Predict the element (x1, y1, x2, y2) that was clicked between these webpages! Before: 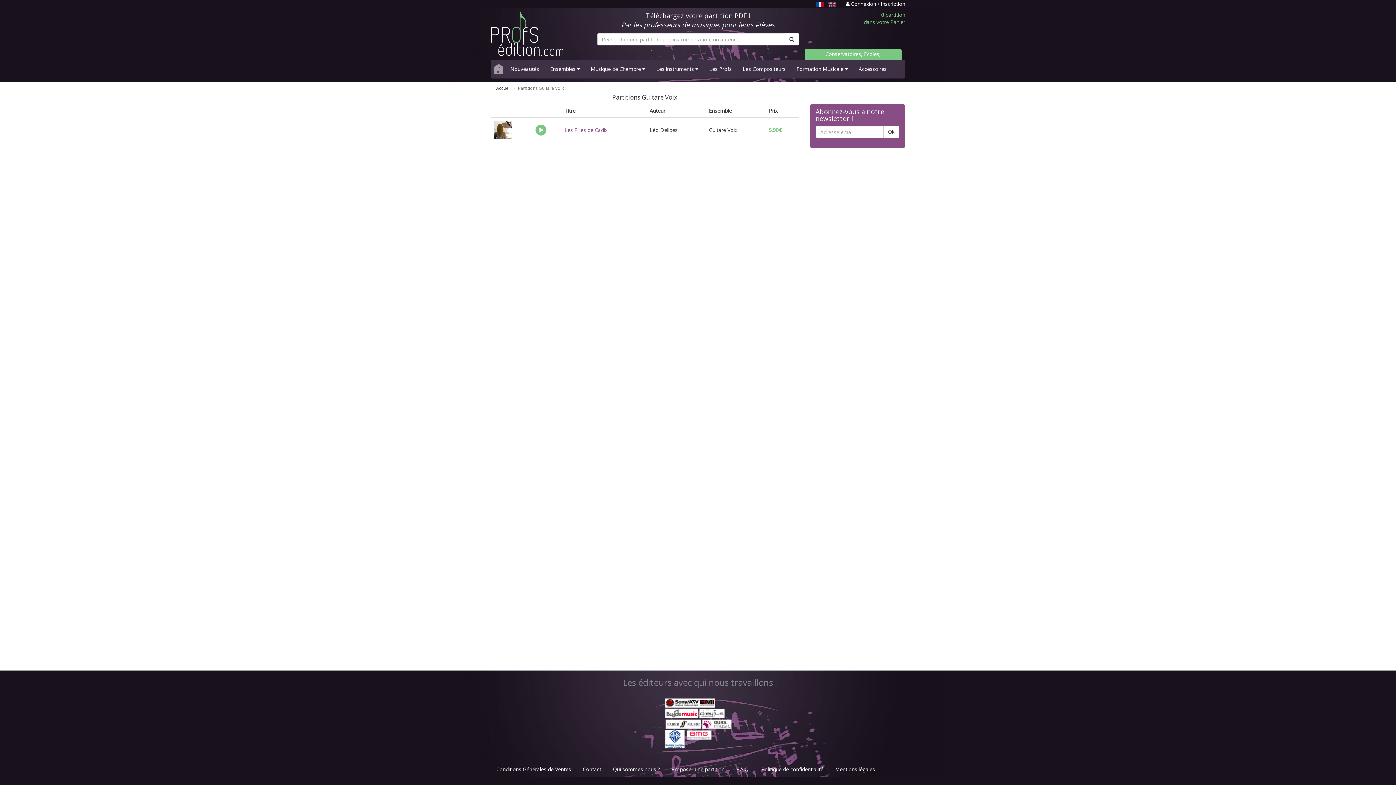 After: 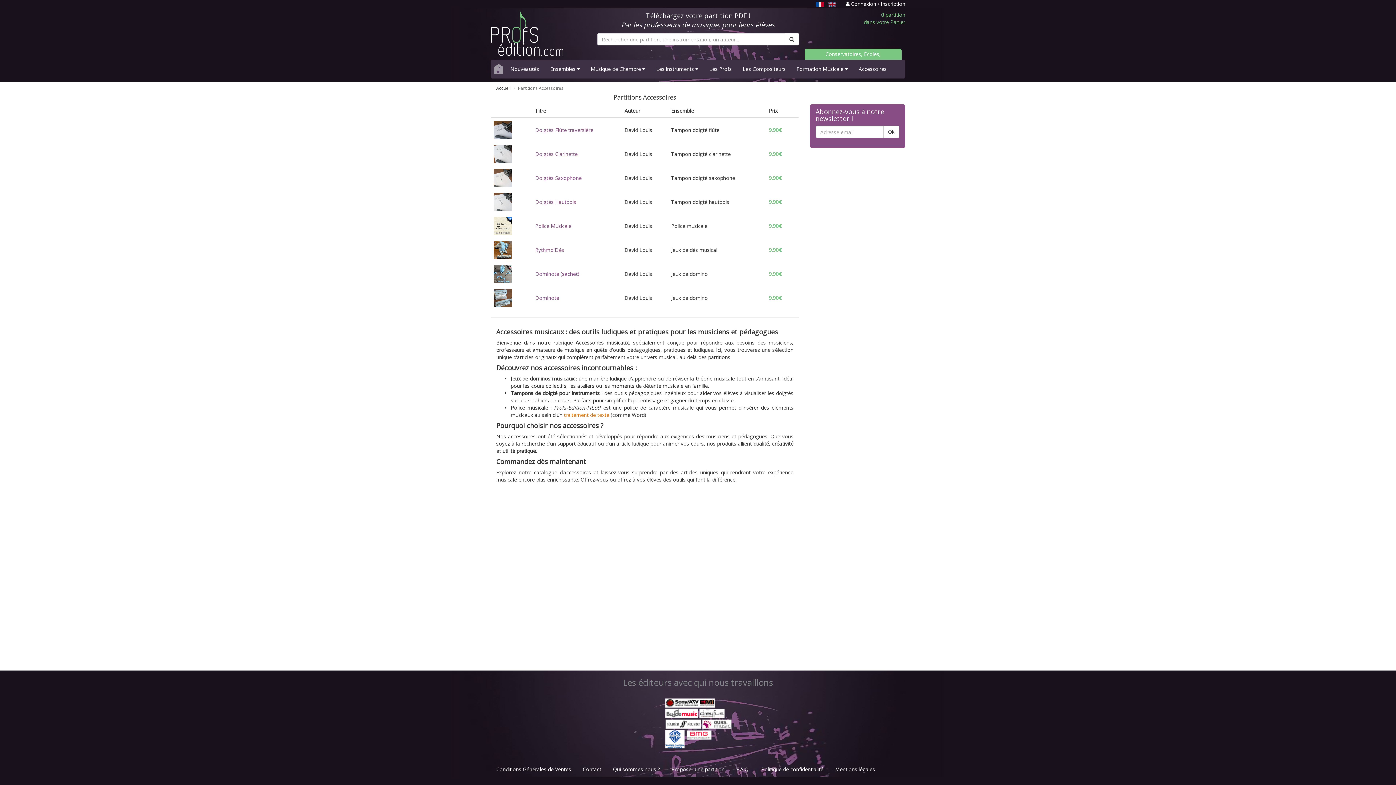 Action: label: Accessoires bbox: (853, 60, 892, 78)